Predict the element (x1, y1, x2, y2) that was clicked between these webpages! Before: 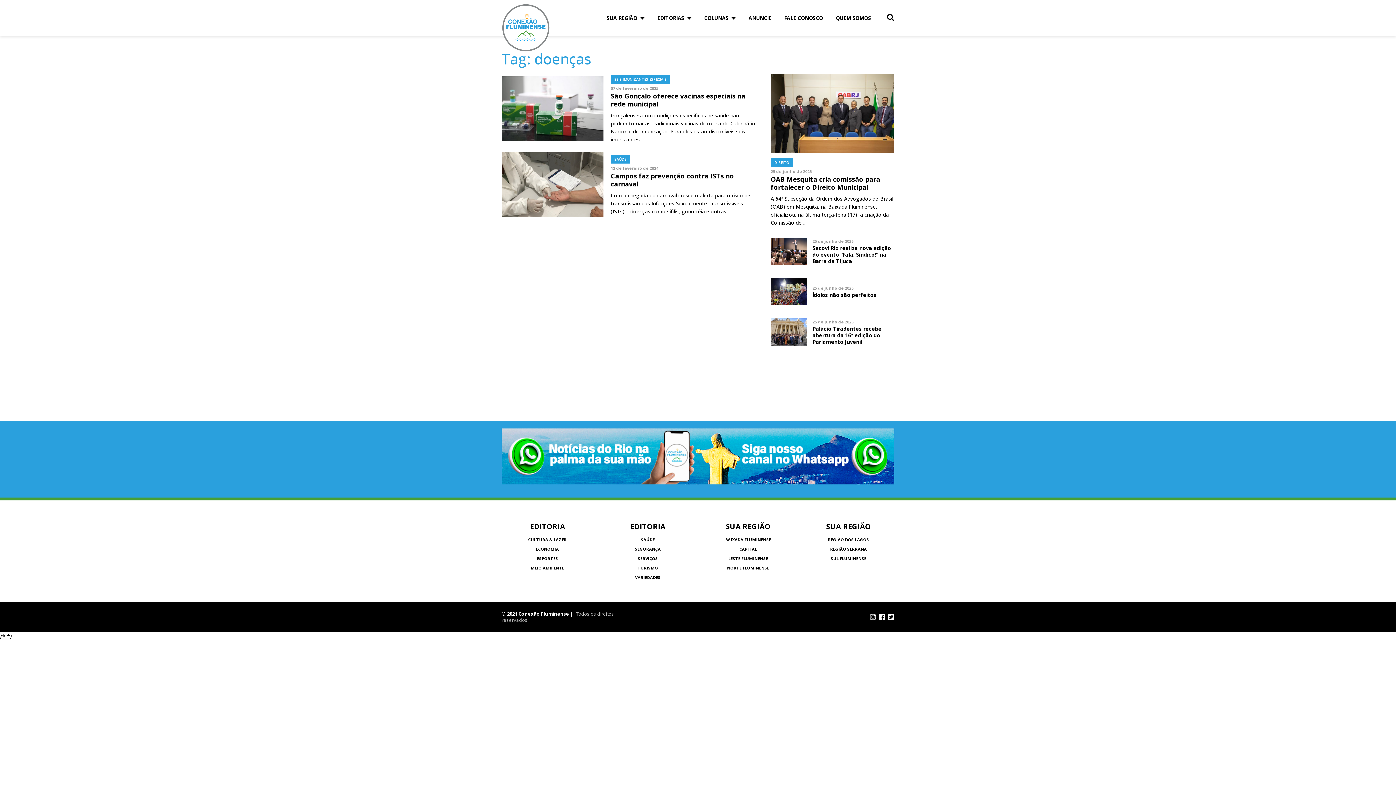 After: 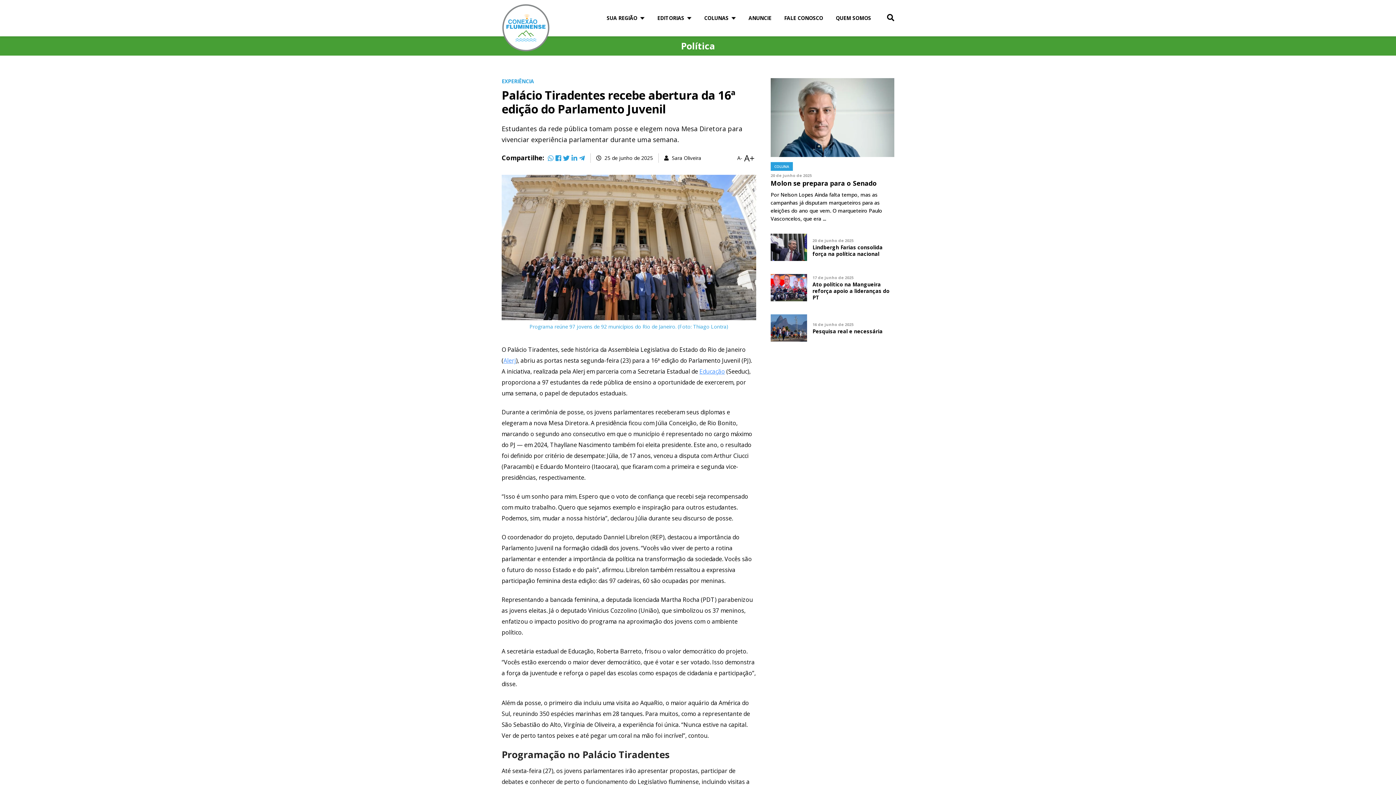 Action: label: 25 de junho de 2025
Palácio Tiradentes recebe abertura da 16ª edição do Parlamento Juvenil bbox: (770, 318, 894, 345)